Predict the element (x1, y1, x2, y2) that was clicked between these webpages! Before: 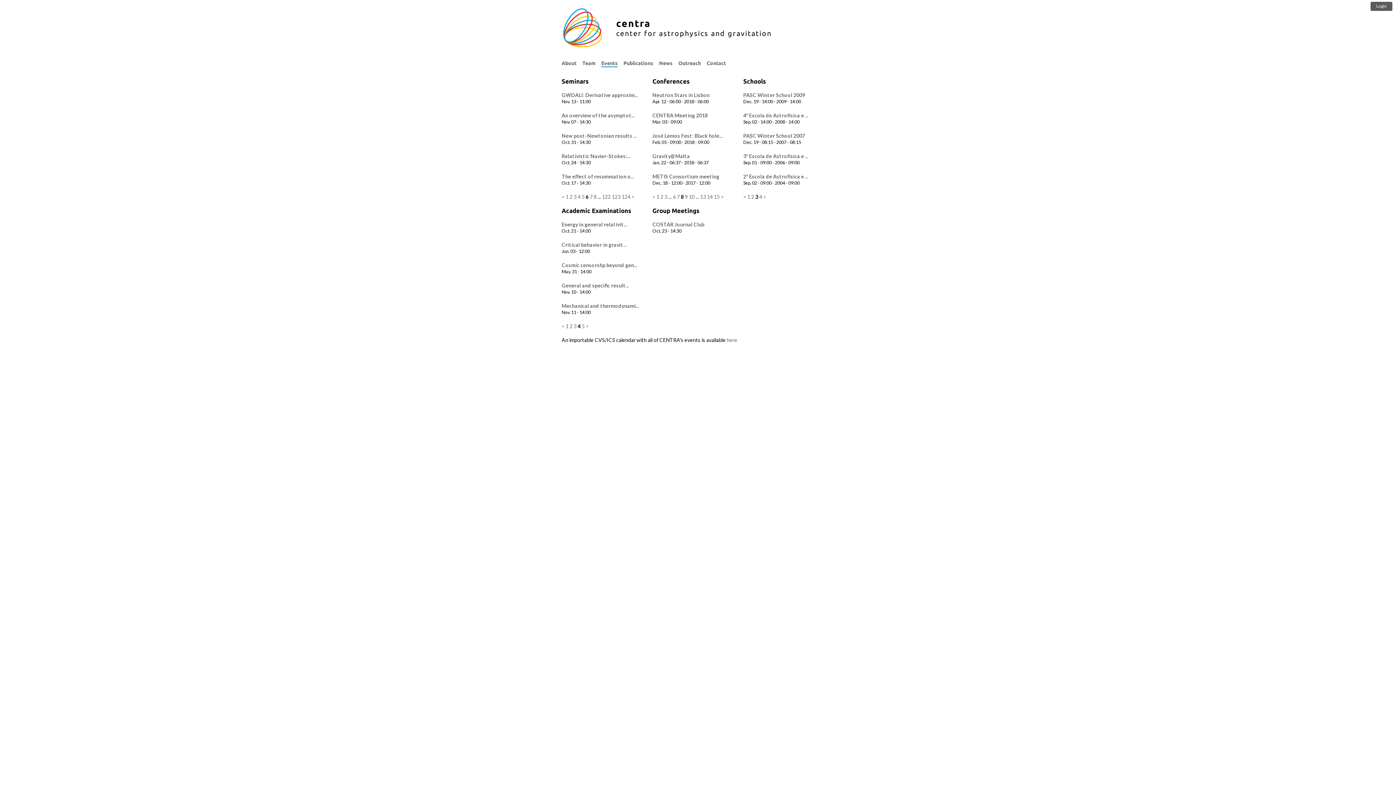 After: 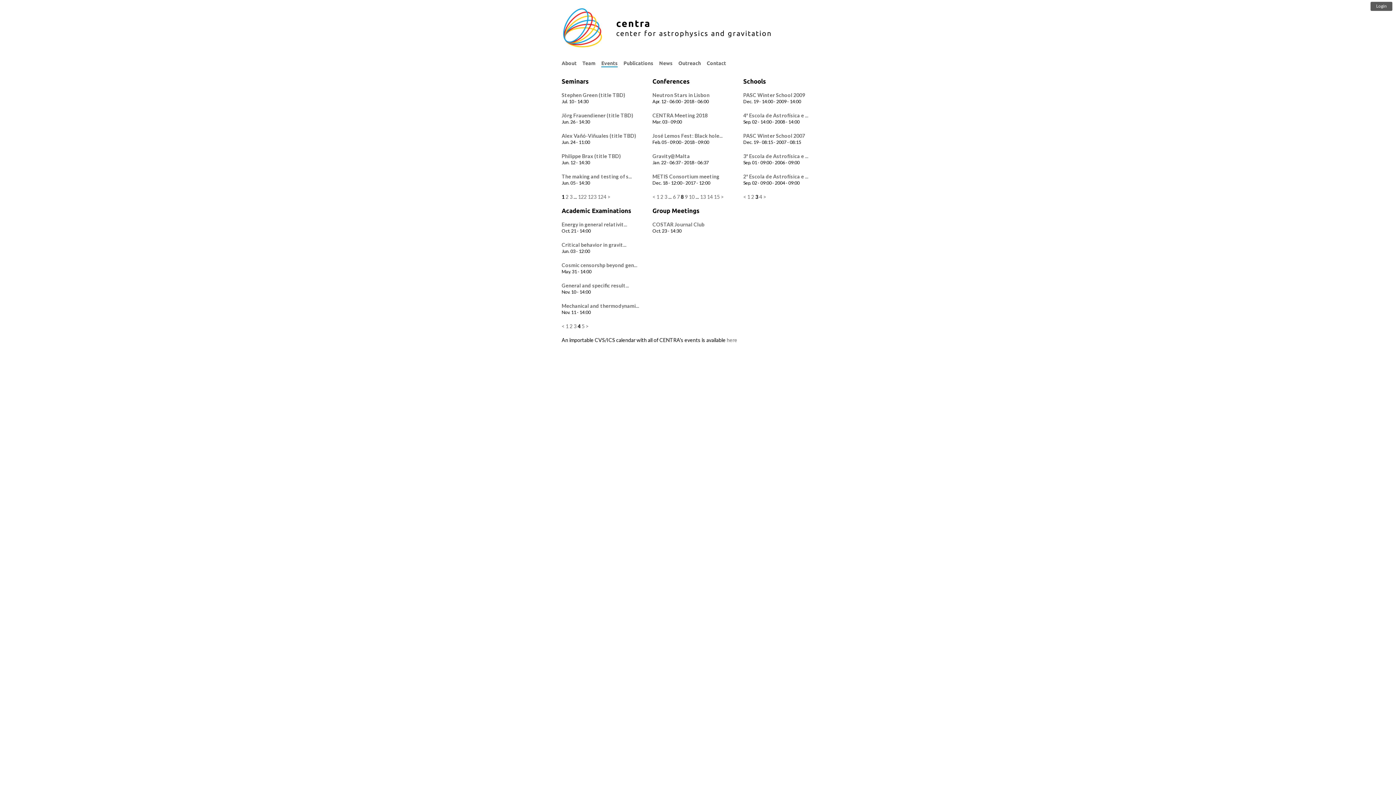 Action: bbox: (565, 193, 568, 200) label: 1